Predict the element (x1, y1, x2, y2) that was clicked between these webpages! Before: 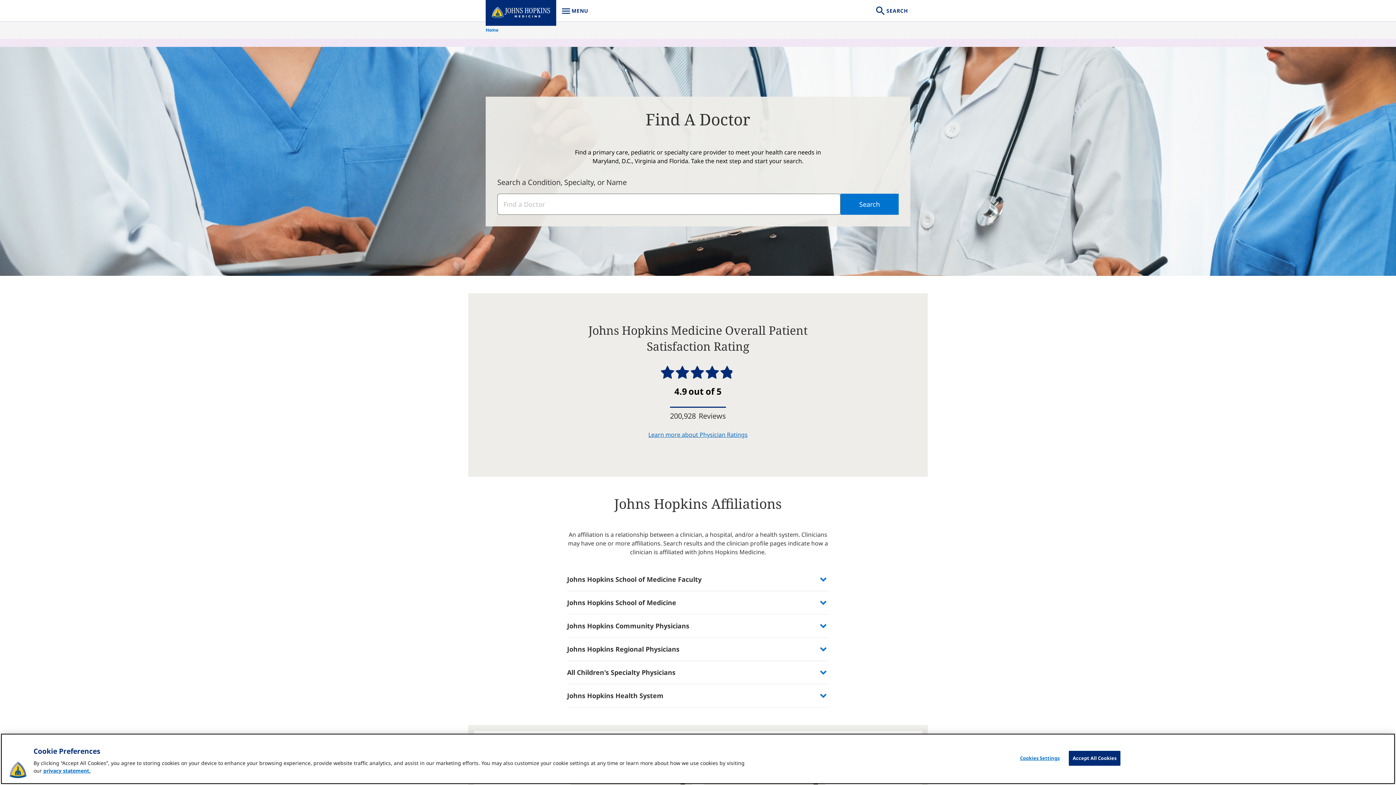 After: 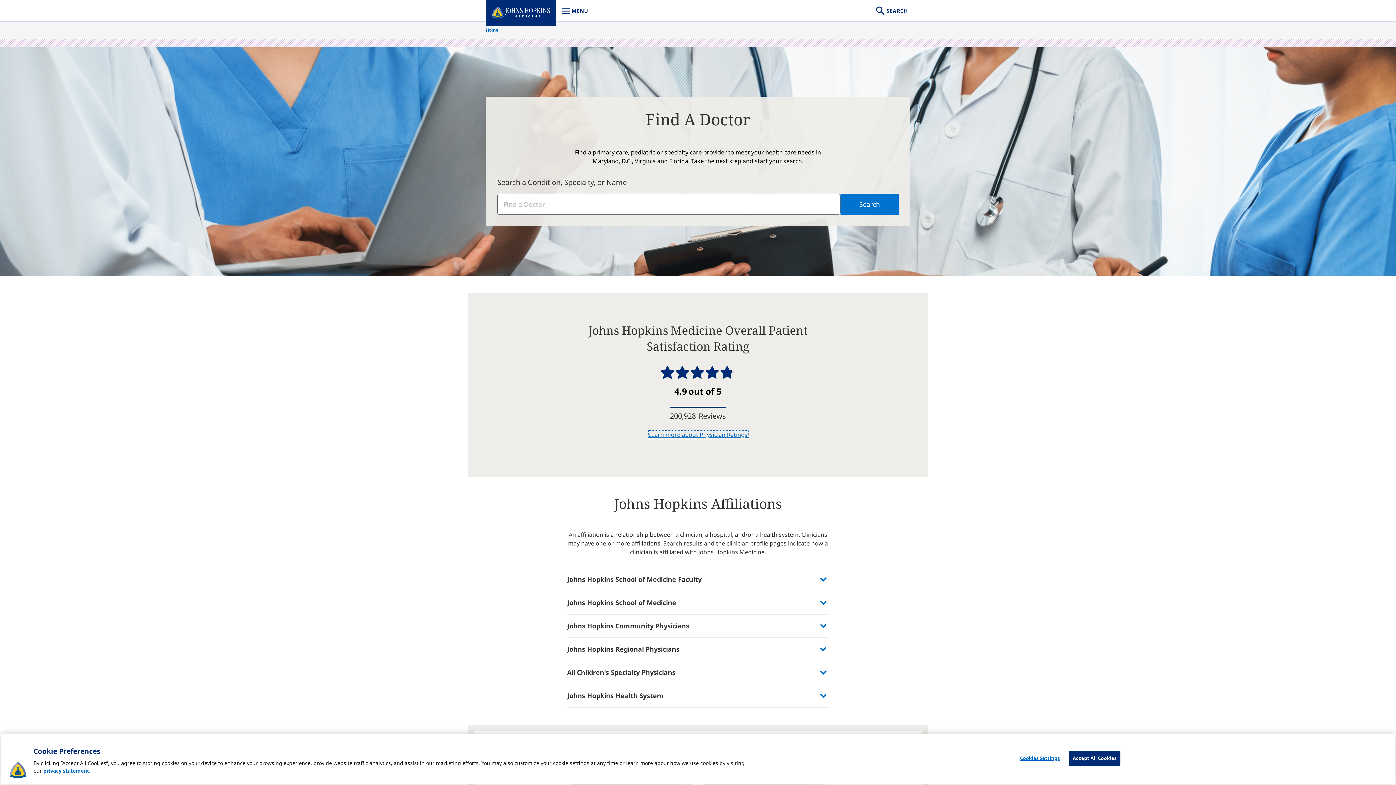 Action: label: Learn more about Physician Ratings bbox: (648, 430, 747, 438)